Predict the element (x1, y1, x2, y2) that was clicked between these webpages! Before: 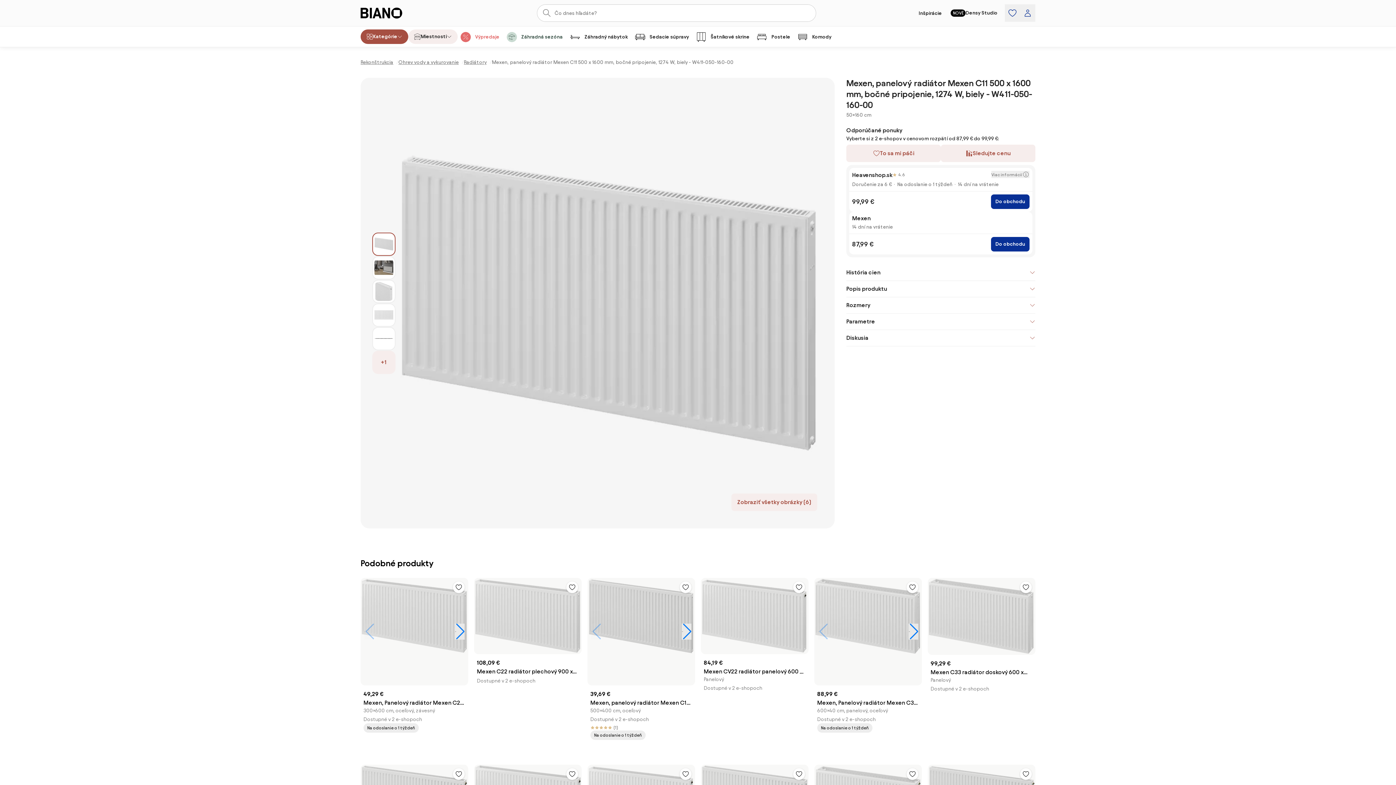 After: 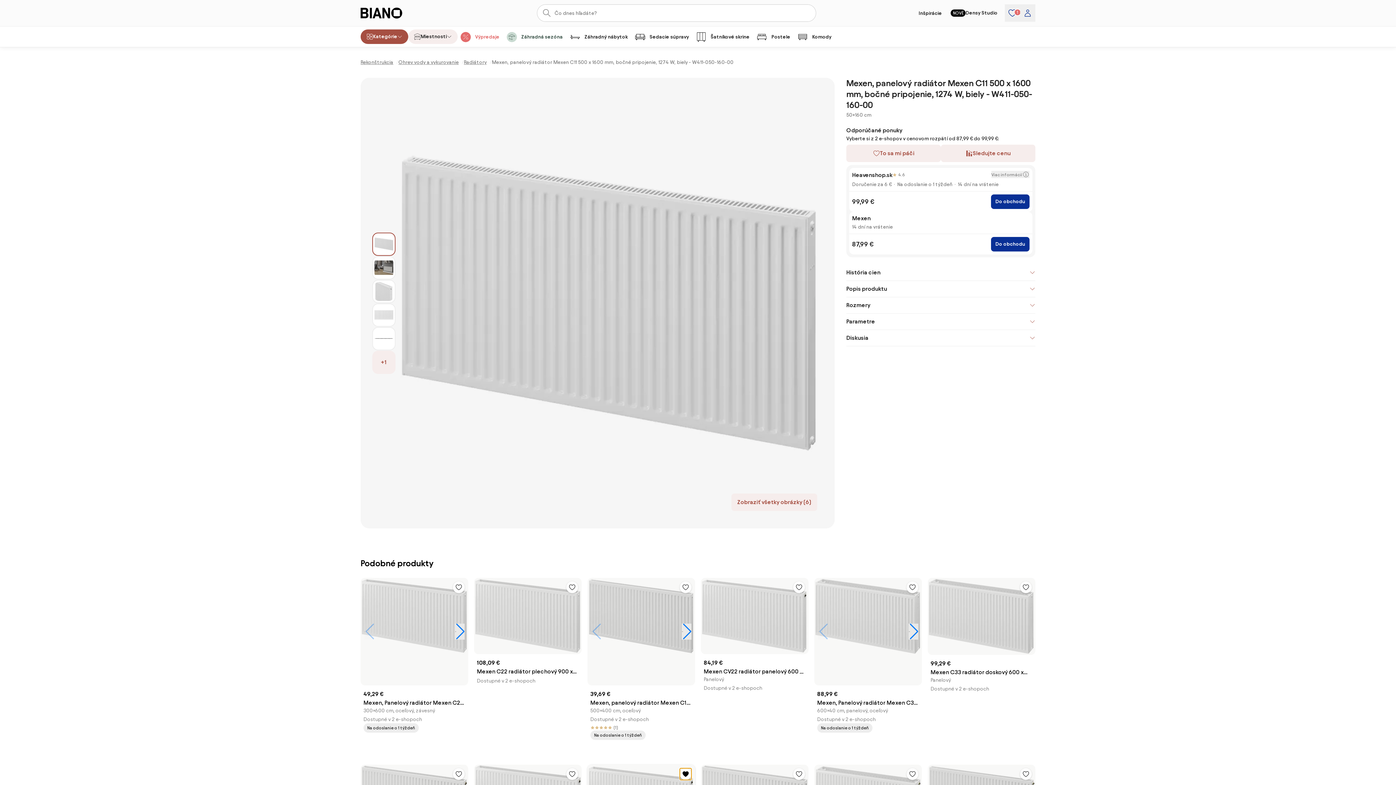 Action: bbox: (680, 768, 691, 780)